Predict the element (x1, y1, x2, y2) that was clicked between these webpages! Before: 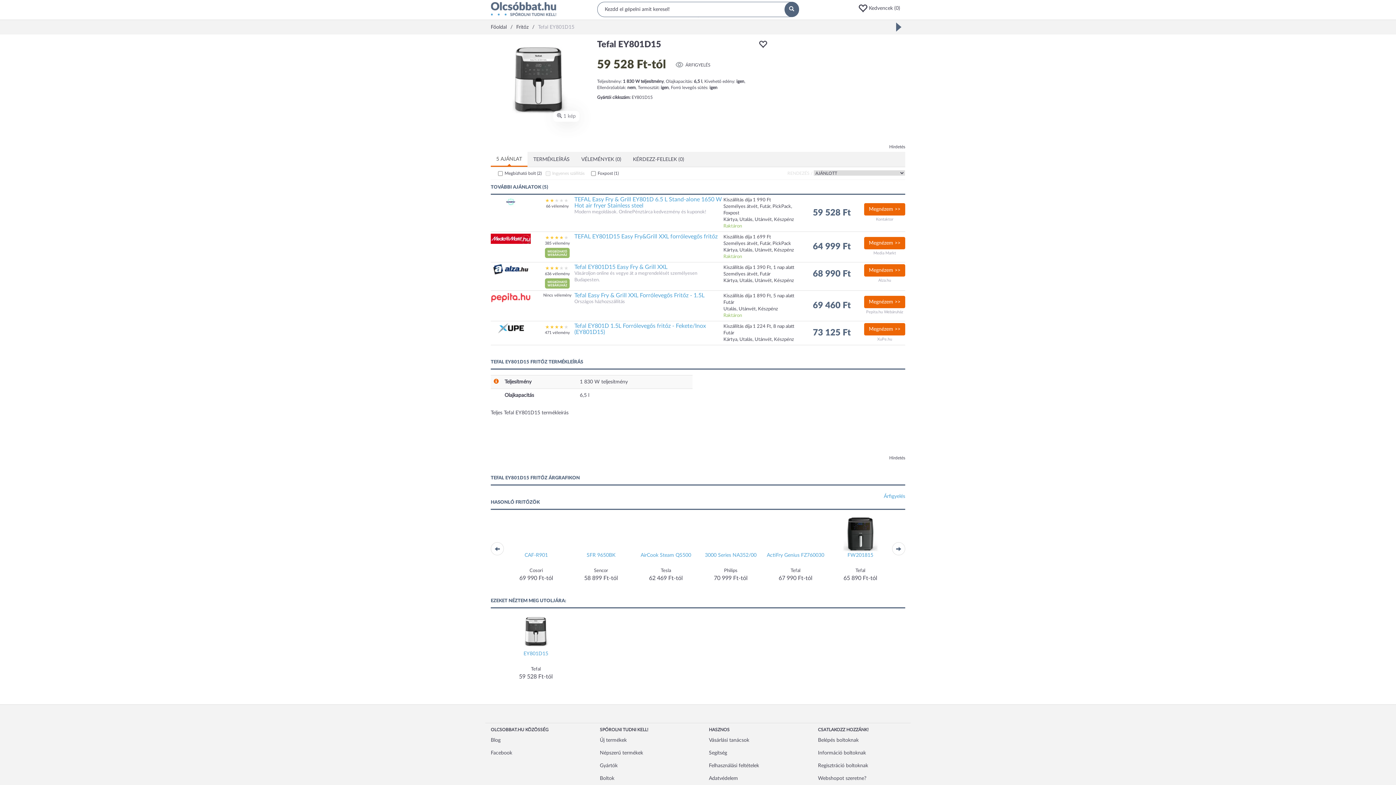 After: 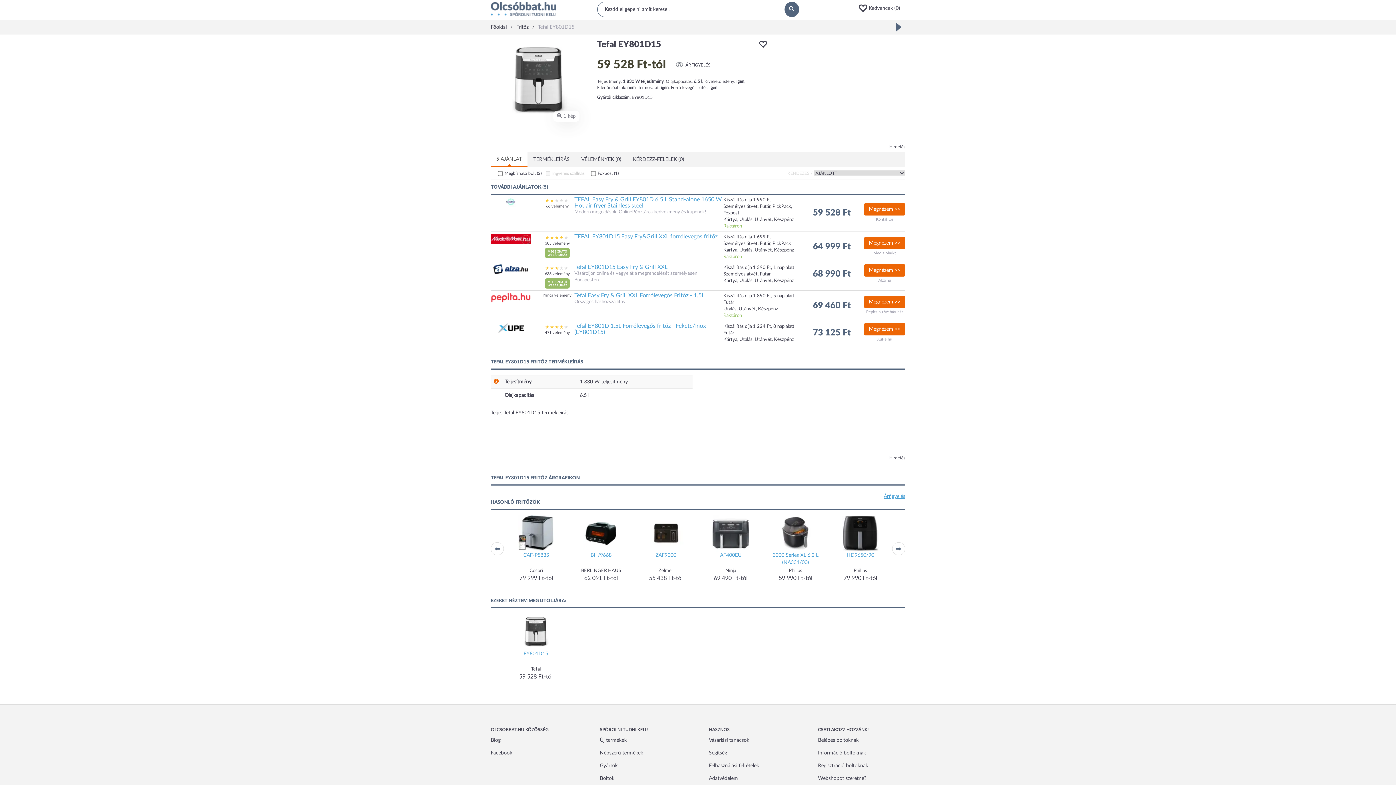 Action: label: Árfigyelés bbox: (884, 494, 905, 499)